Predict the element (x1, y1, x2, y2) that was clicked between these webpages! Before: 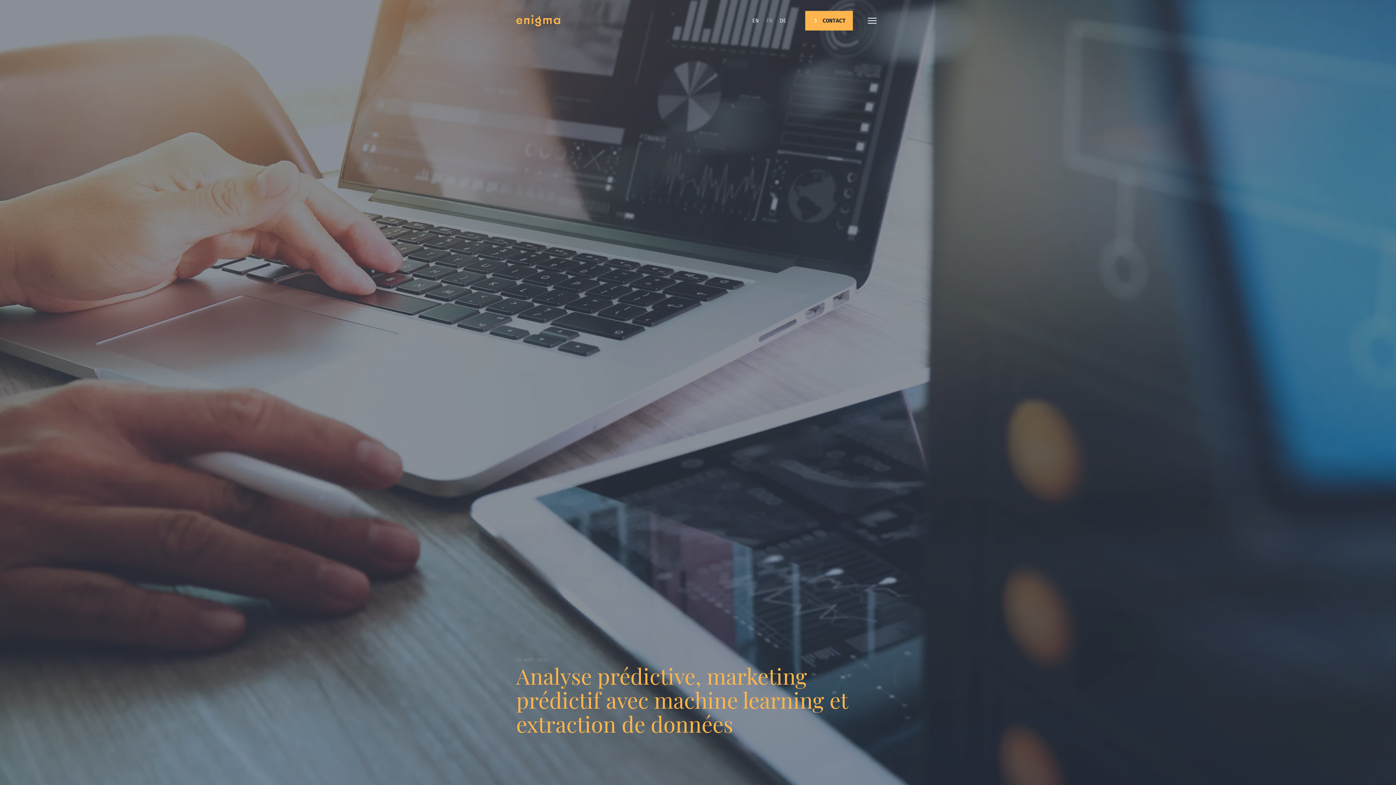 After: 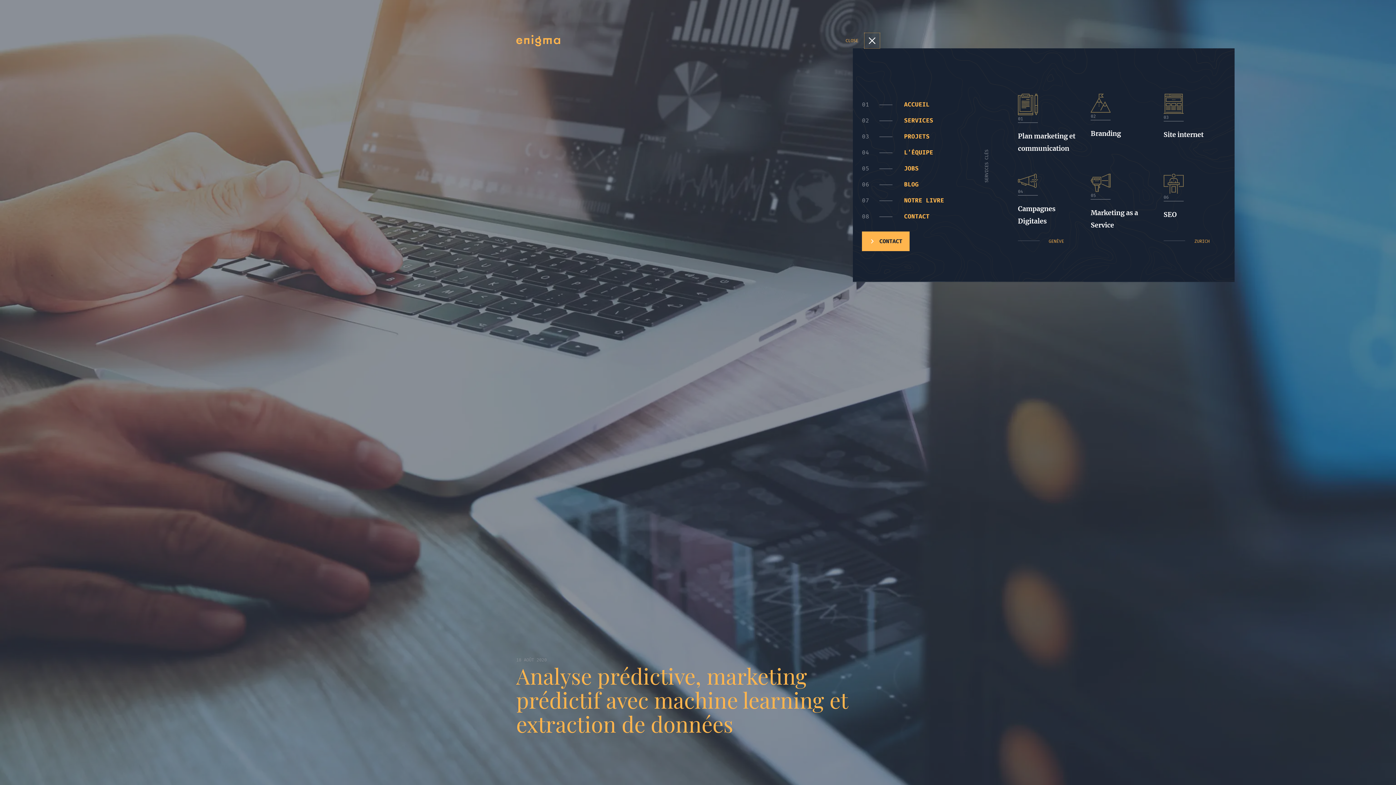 Action: label: MENU bbox: (864, 13, 880, 28)